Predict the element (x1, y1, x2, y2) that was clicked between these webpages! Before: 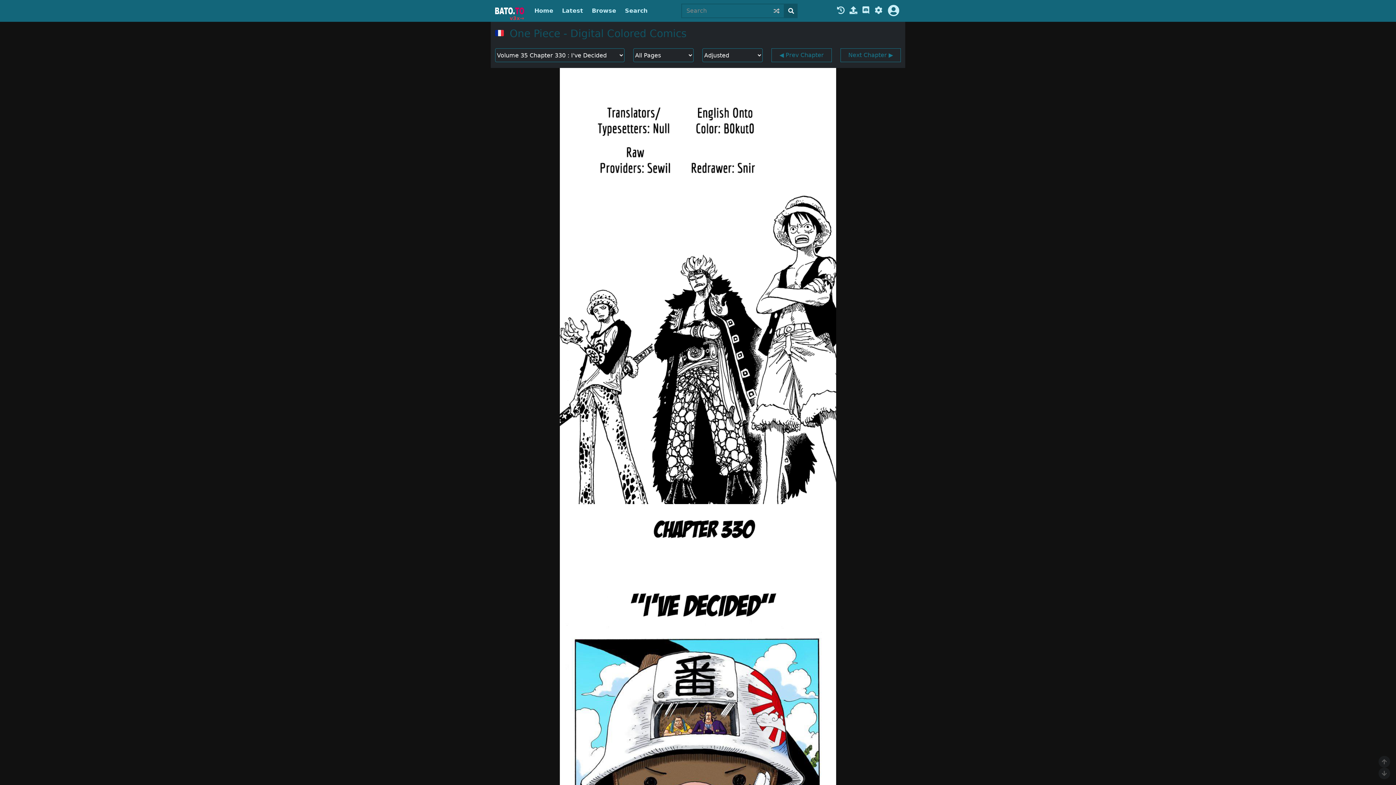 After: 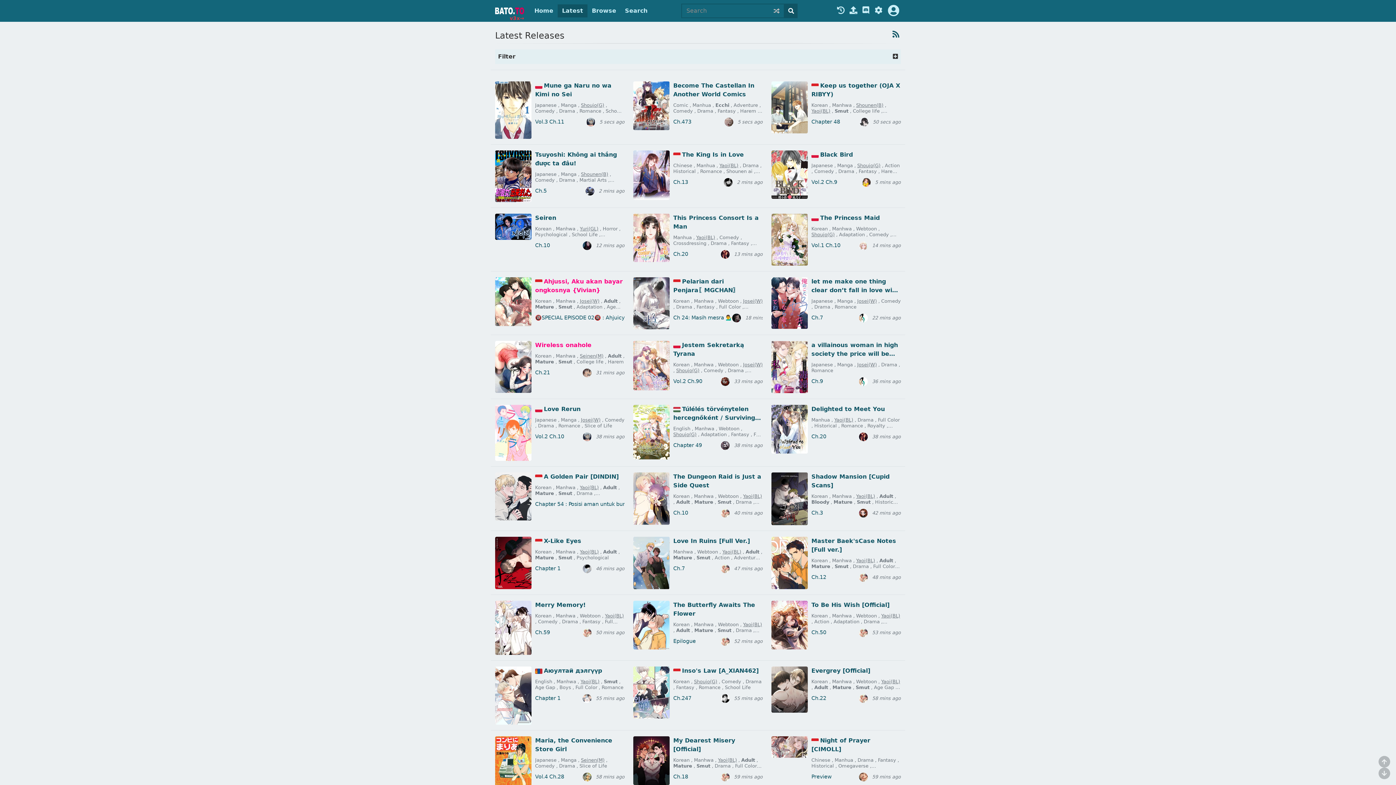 Action: label: Latest bbox: (557, 4, 587, 17)